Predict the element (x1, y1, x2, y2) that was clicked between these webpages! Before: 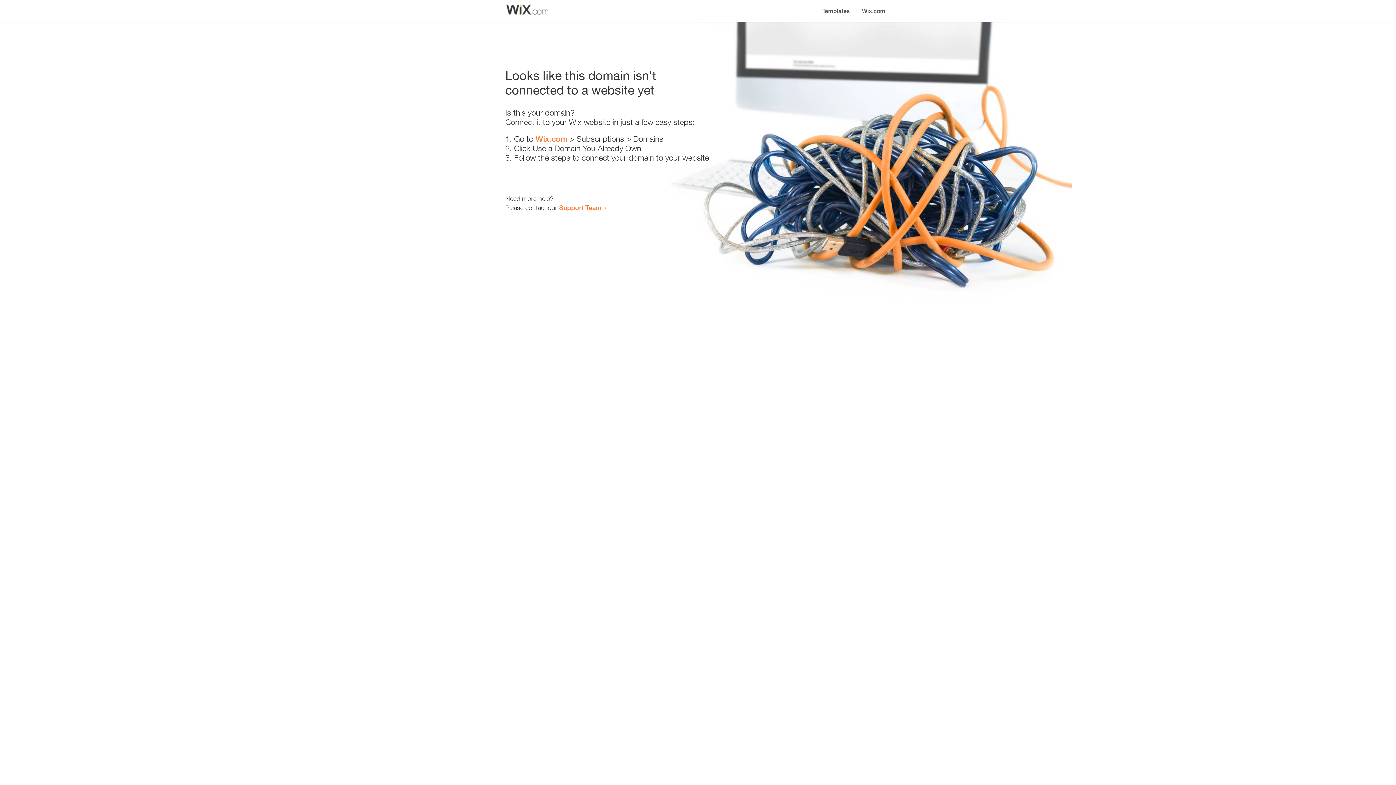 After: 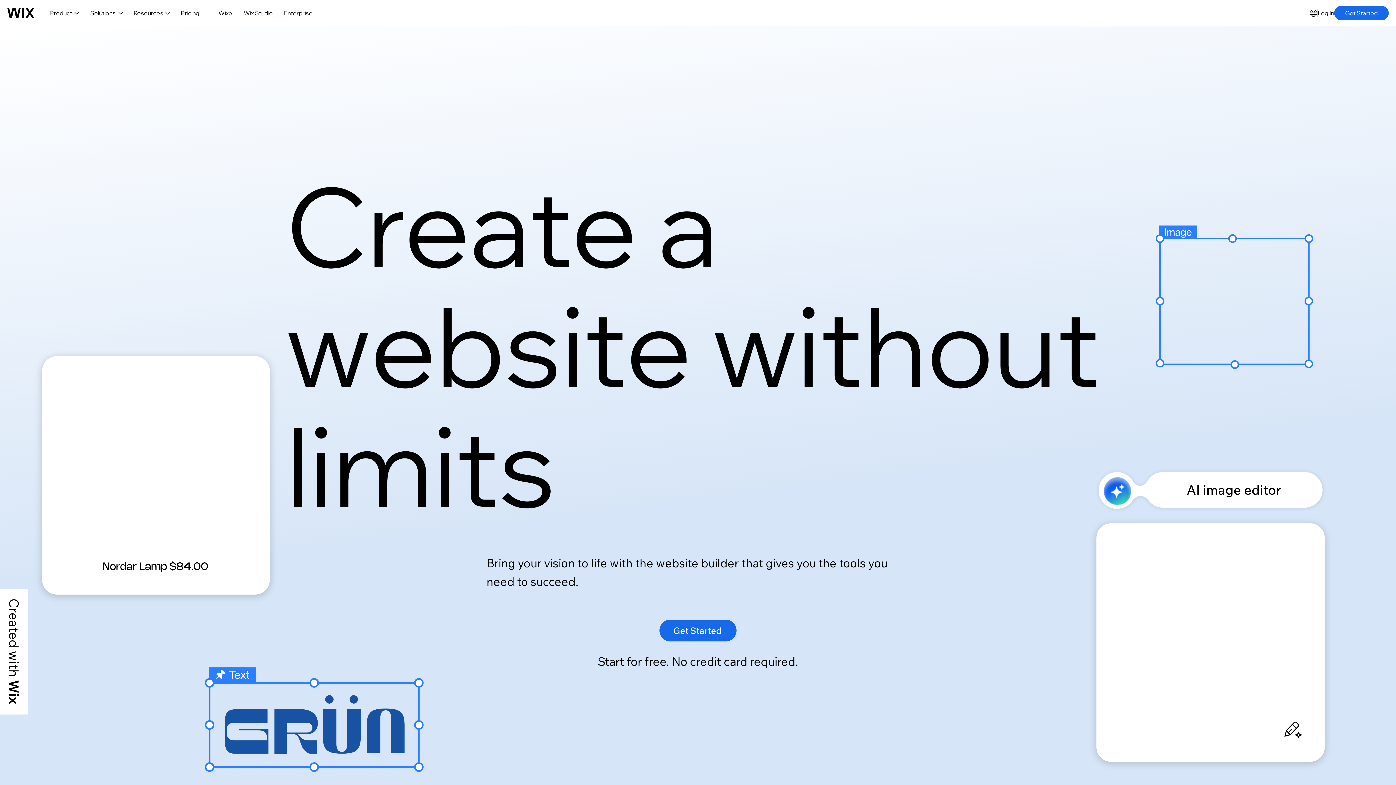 Action: label: Wix.com bbox: (856, 0, 890, 14)